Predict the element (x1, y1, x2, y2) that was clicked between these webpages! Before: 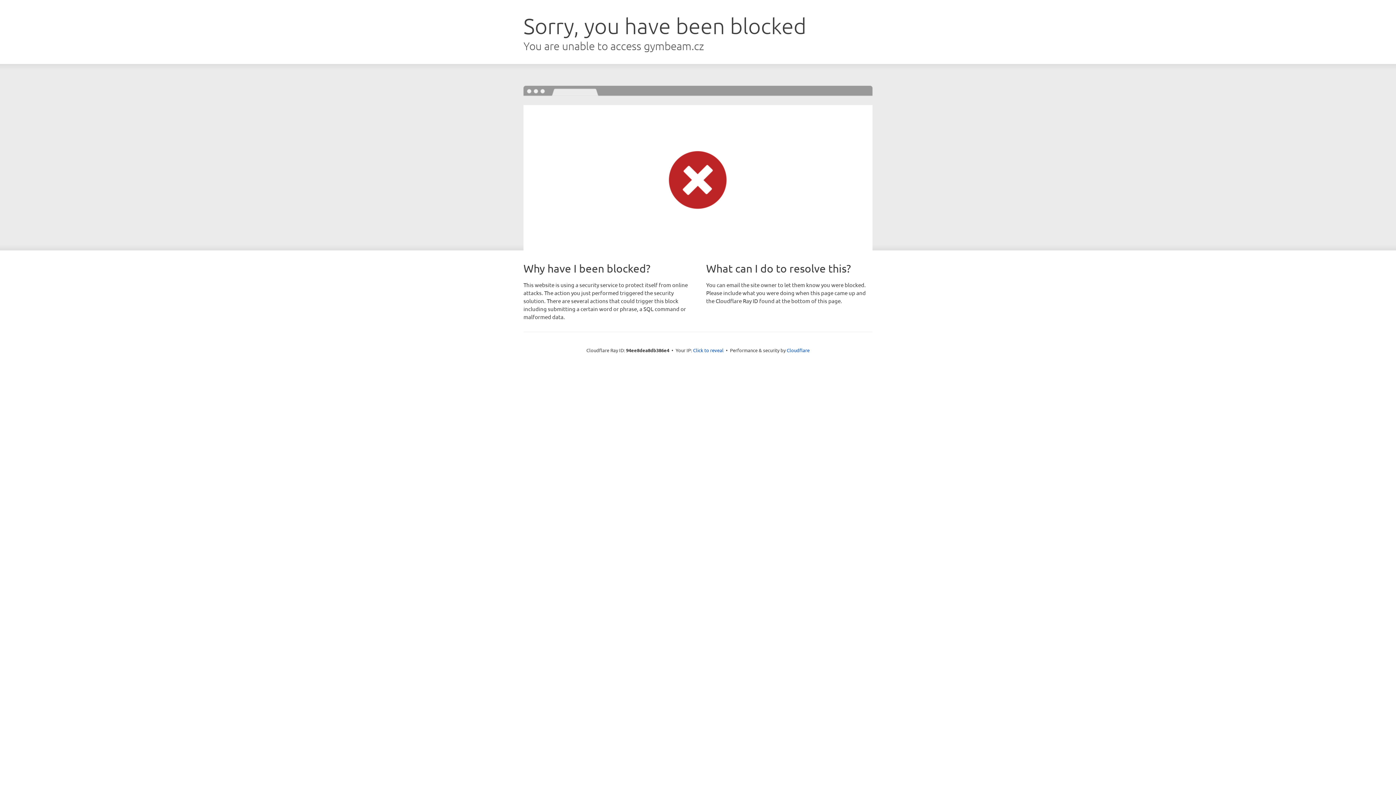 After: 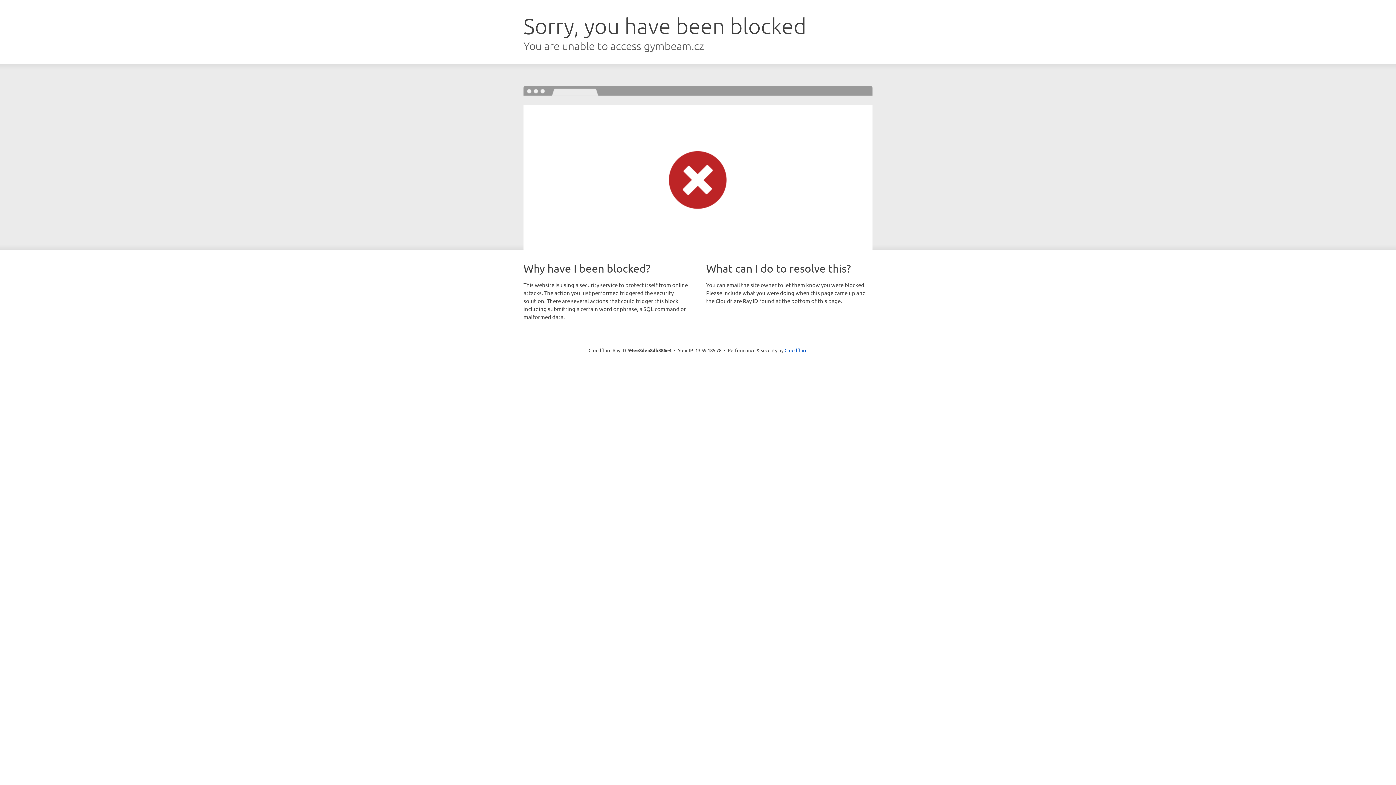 Action: bbox: (693, 346, 723, 353) label: Click to reveal